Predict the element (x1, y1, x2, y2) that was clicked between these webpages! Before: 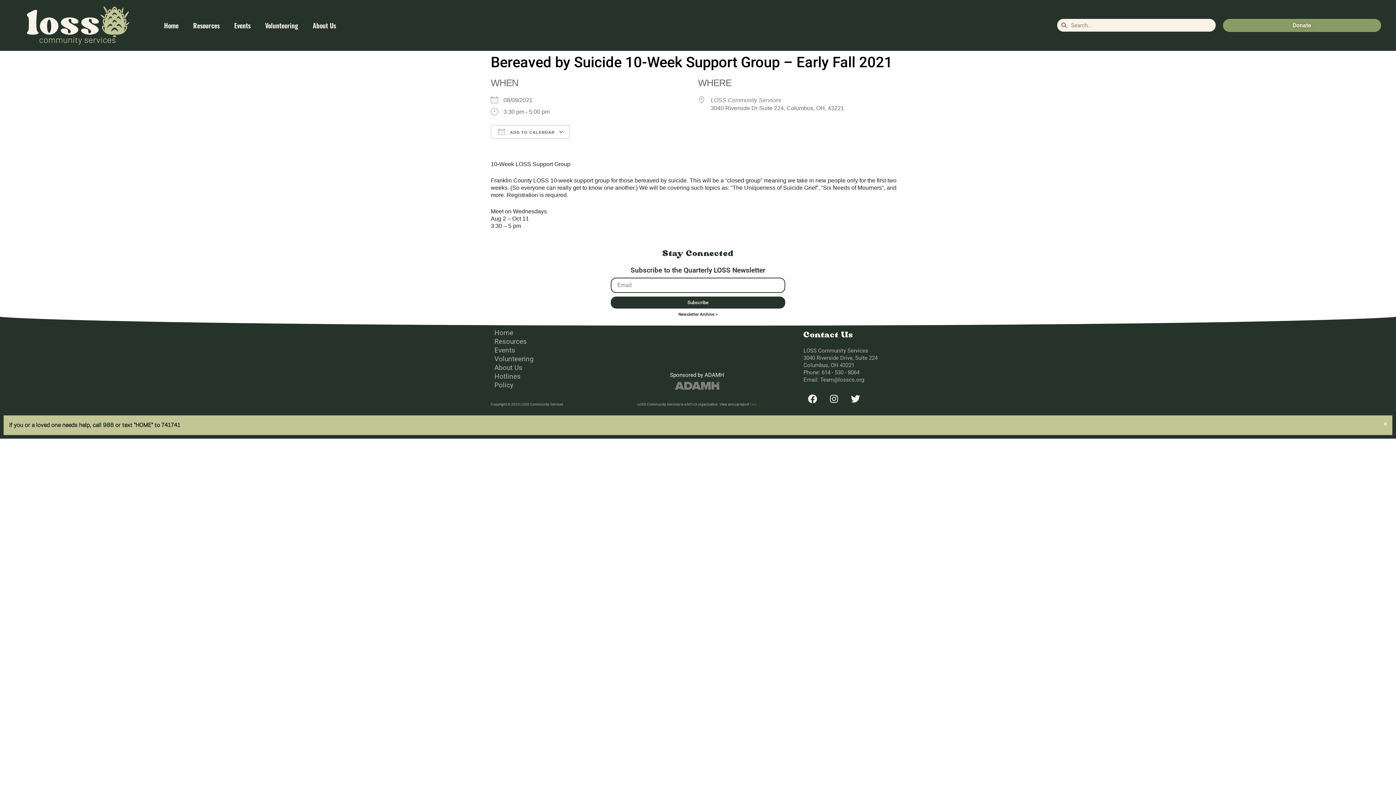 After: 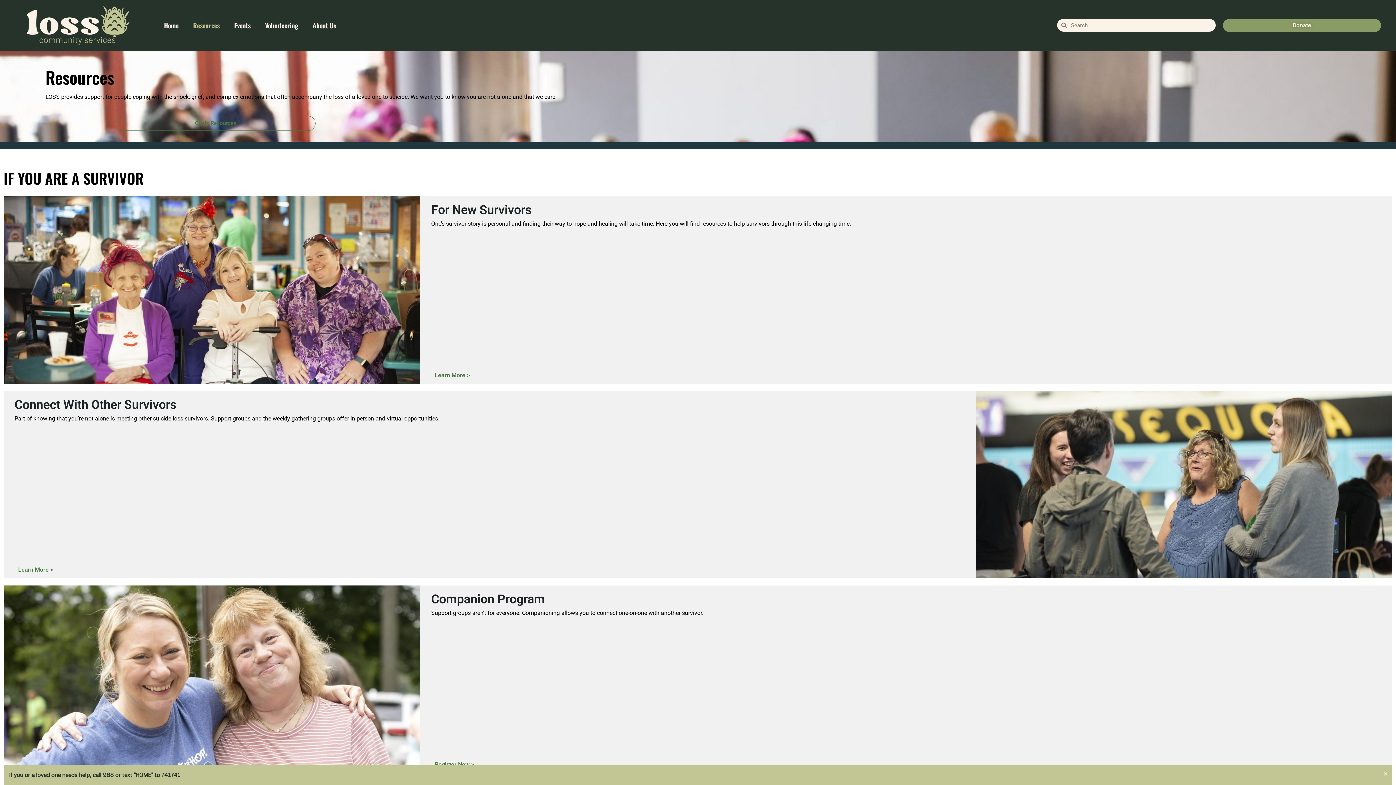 Action: label: Resources bbox: (185, 17, 226, 33)